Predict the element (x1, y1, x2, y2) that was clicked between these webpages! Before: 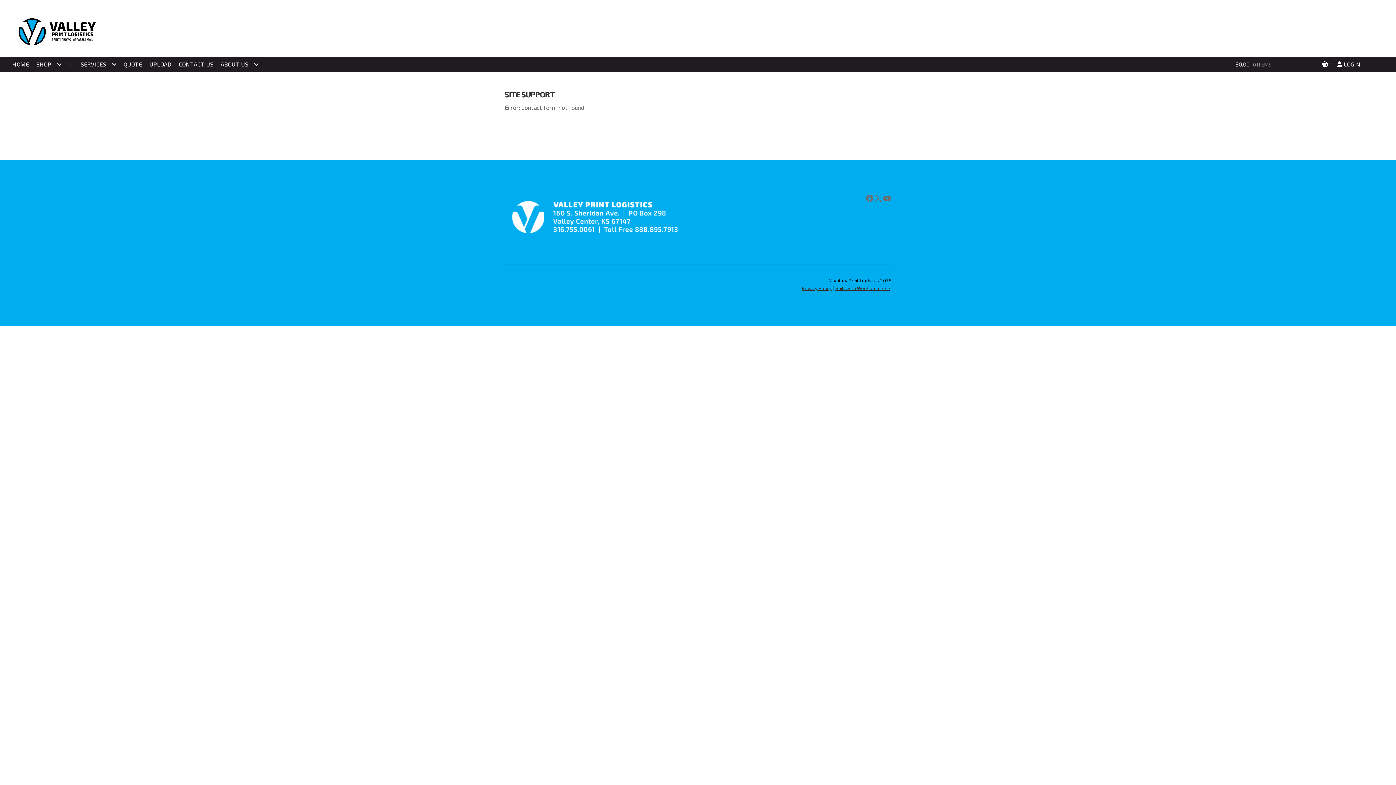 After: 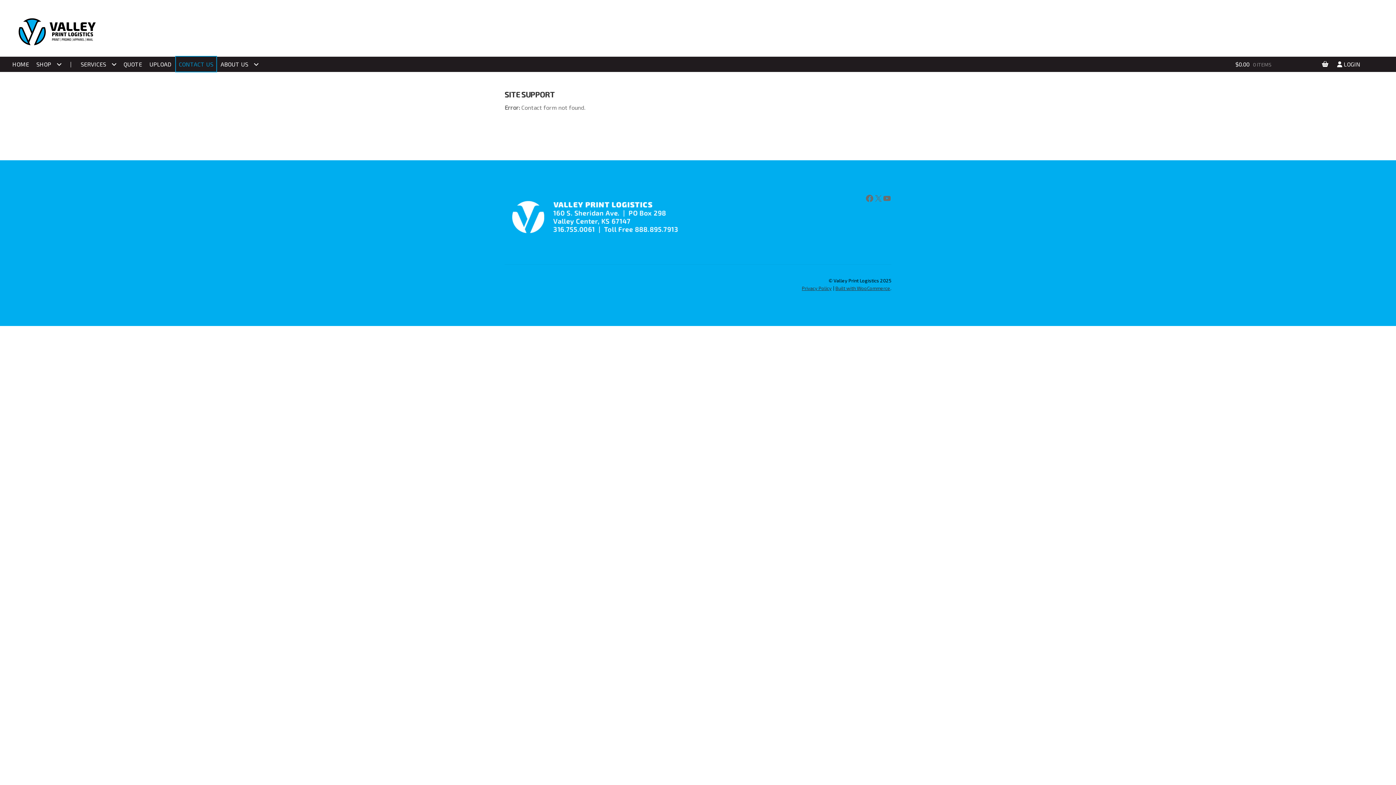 Action: label: CONTACT US bbox: (175, 56, 216, 71)